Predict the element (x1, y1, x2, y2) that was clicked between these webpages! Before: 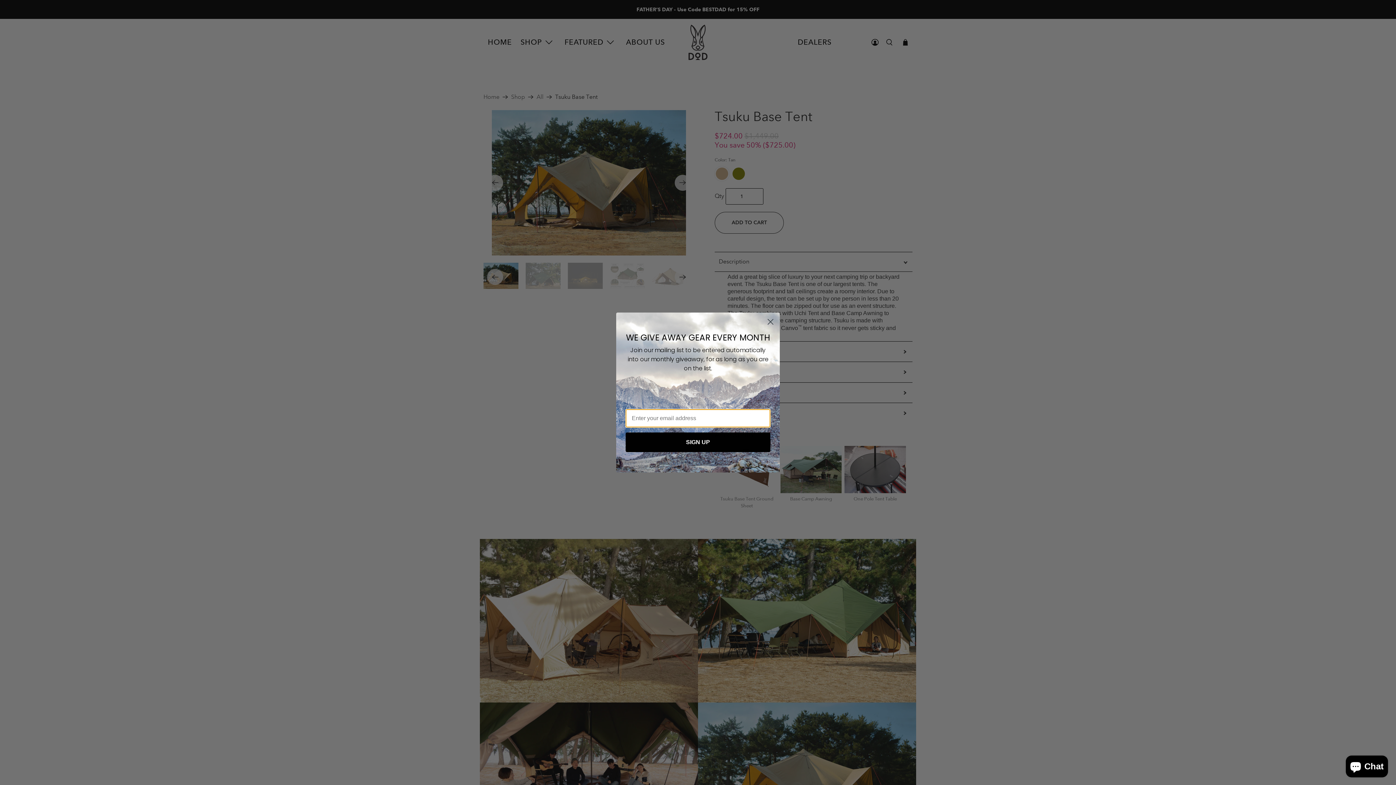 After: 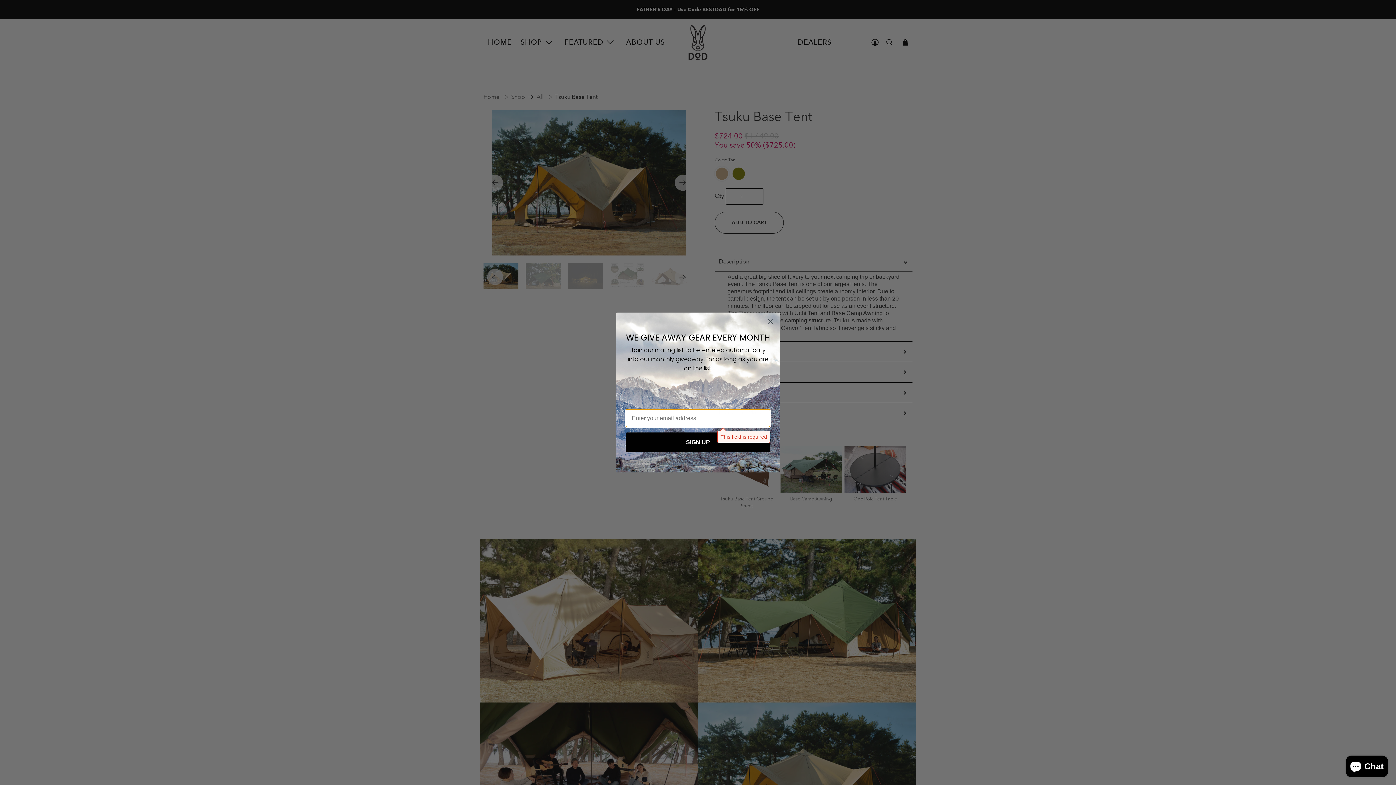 Action: bbox: (625, 432, 770, 452) label: SIGN UP